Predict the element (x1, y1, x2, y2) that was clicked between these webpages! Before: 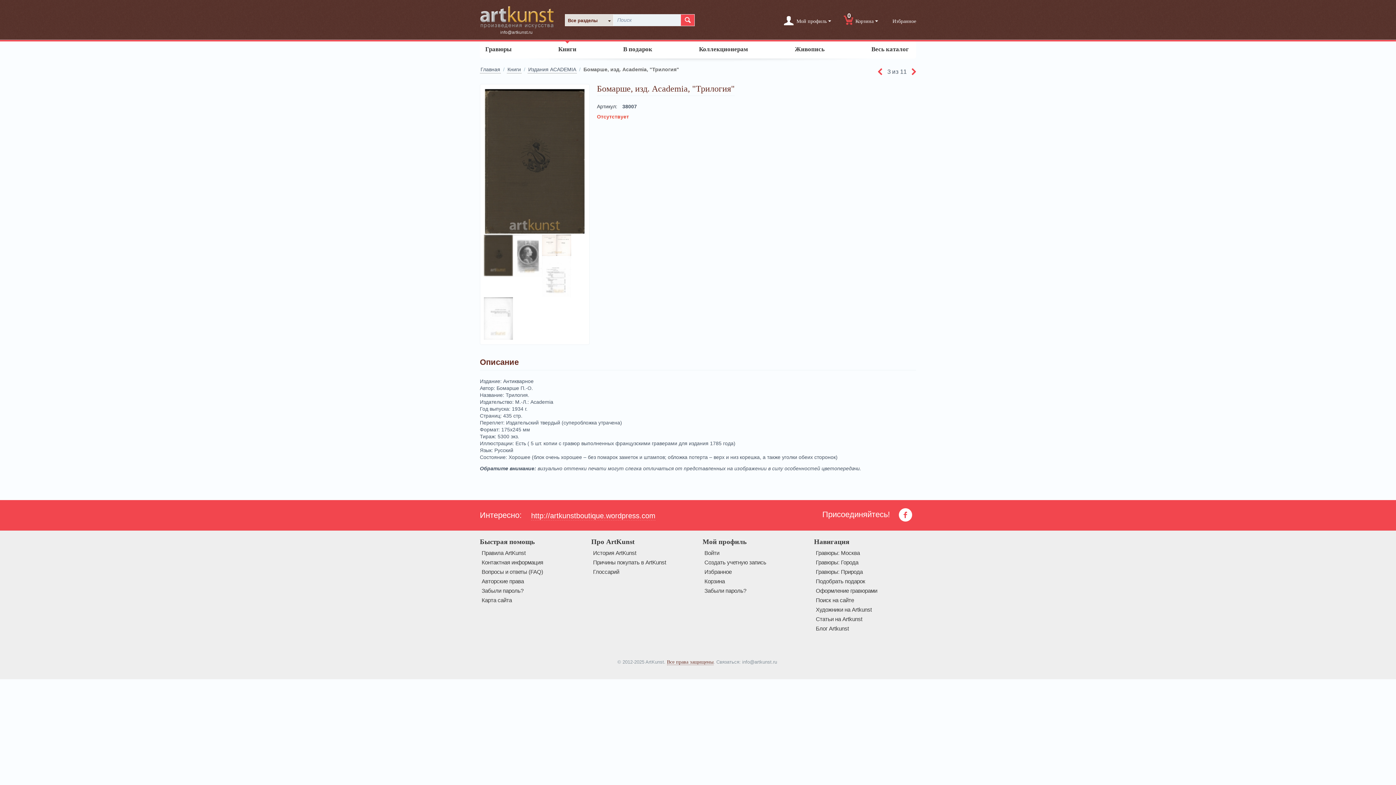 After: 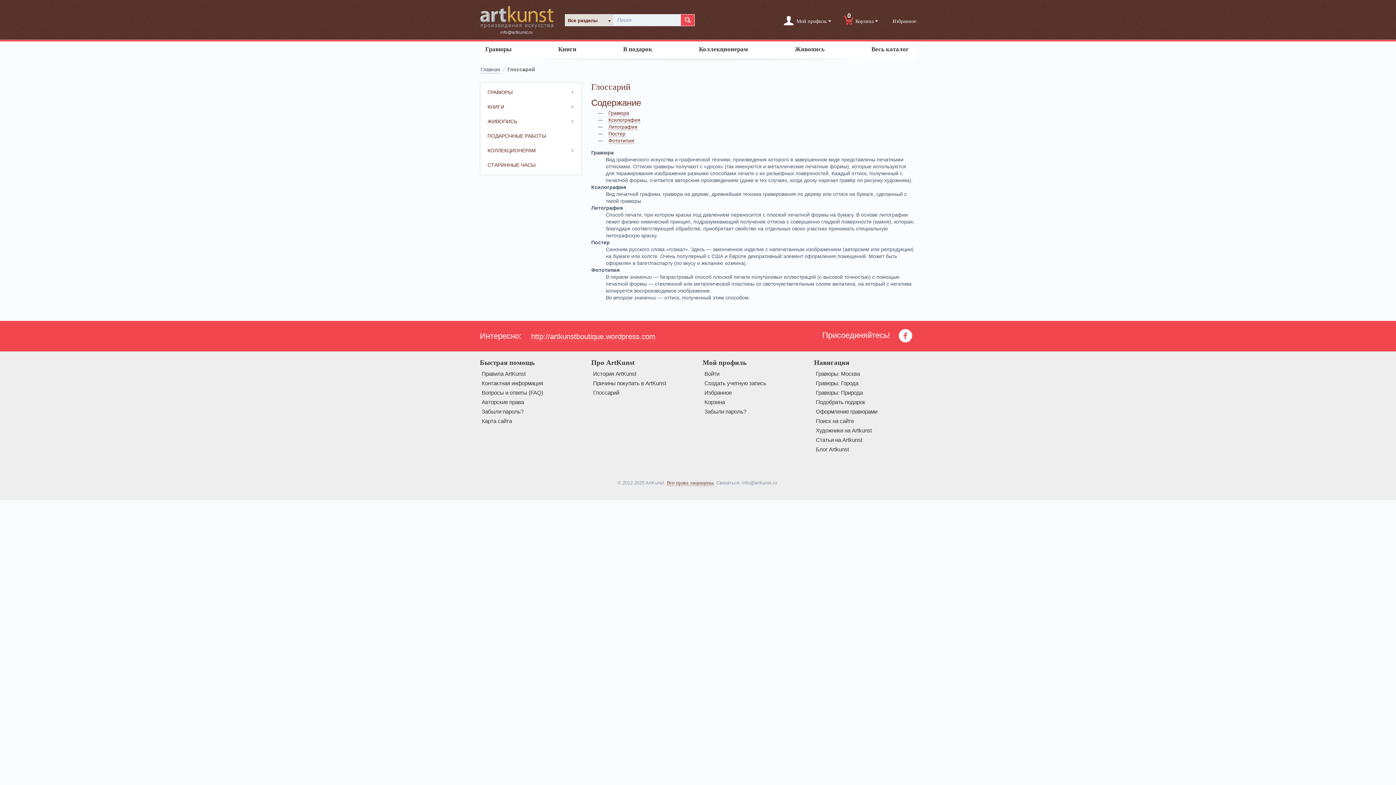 Action: bbox: (593, 568, 619, 575) label: Глоссарий